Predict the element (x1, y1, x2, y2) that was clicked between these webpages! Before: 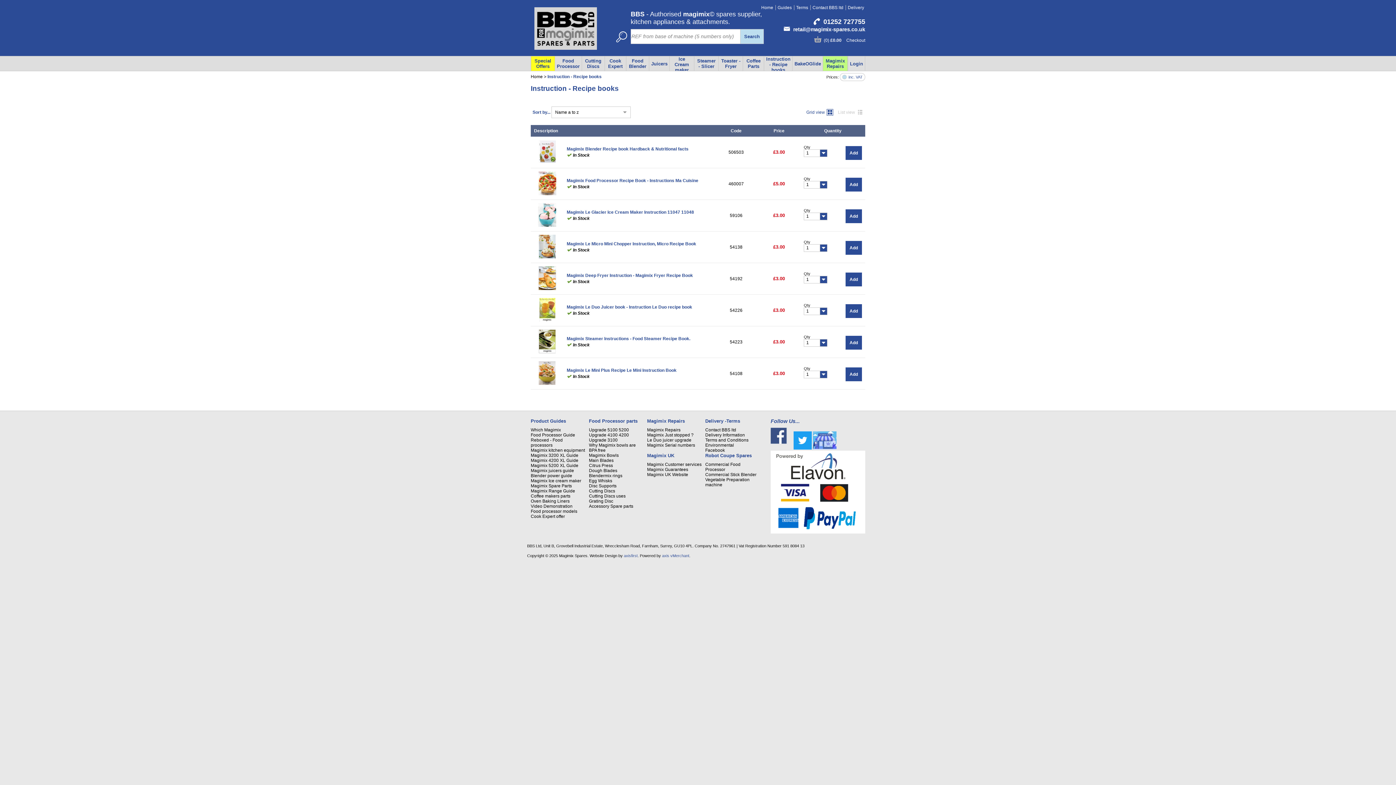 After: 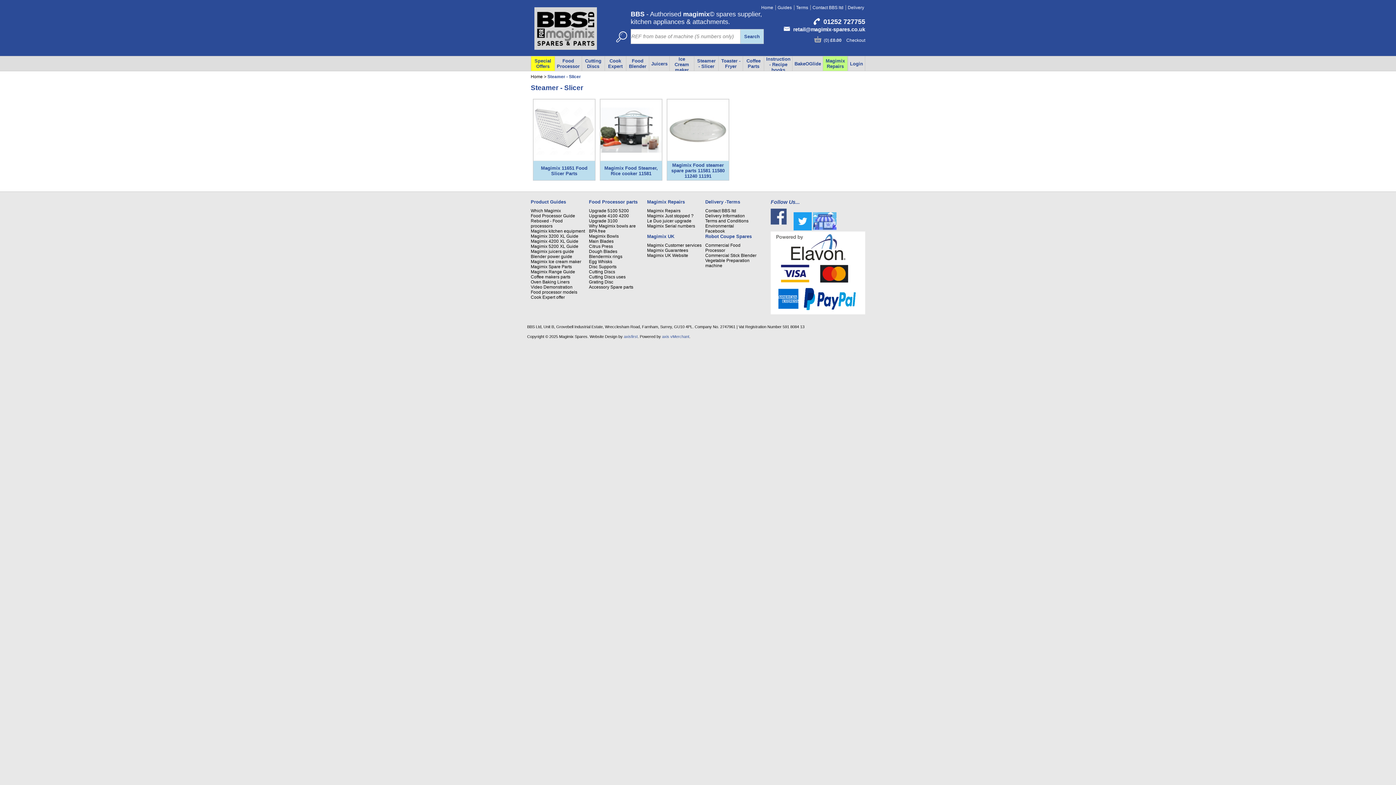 Action: label: Steamer - Slicer bbox: (696, 58, 716, 69)